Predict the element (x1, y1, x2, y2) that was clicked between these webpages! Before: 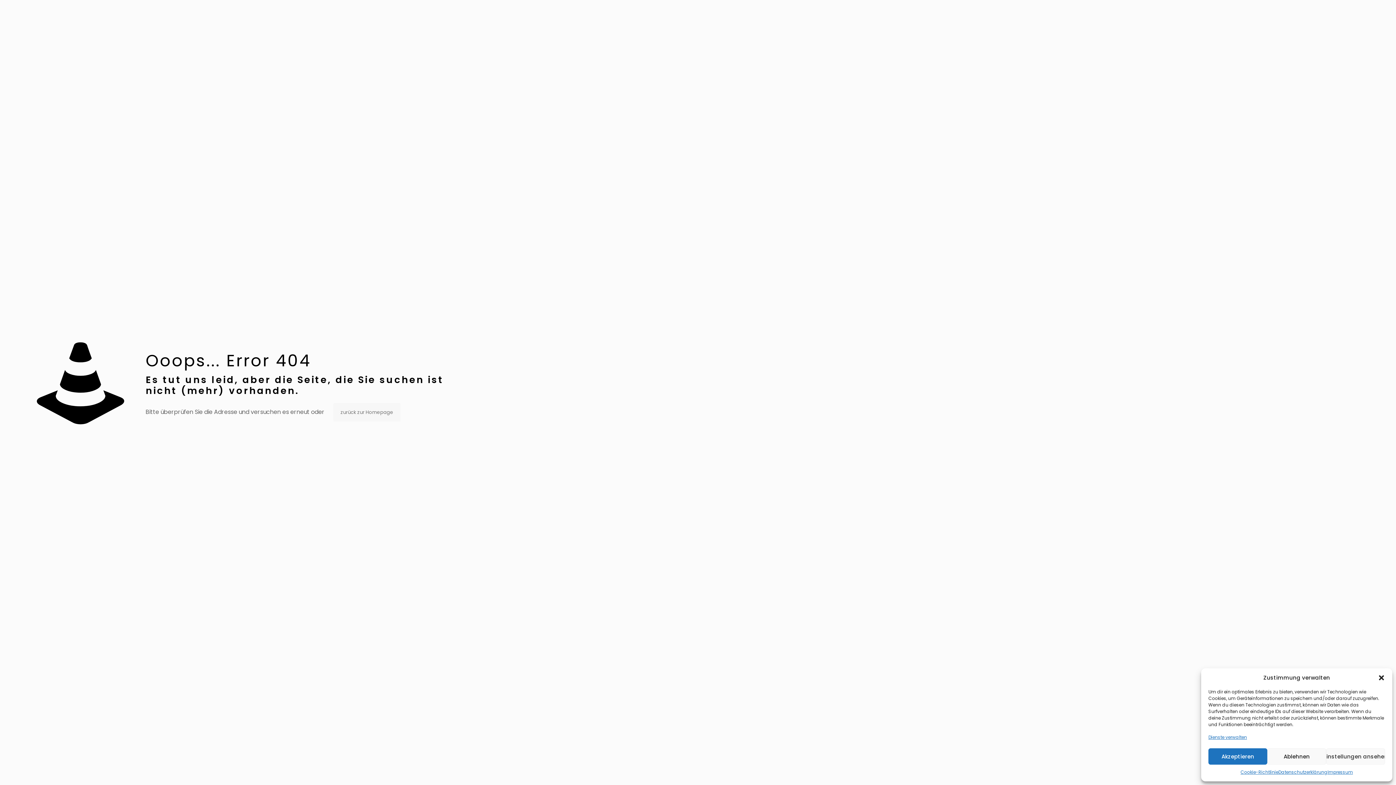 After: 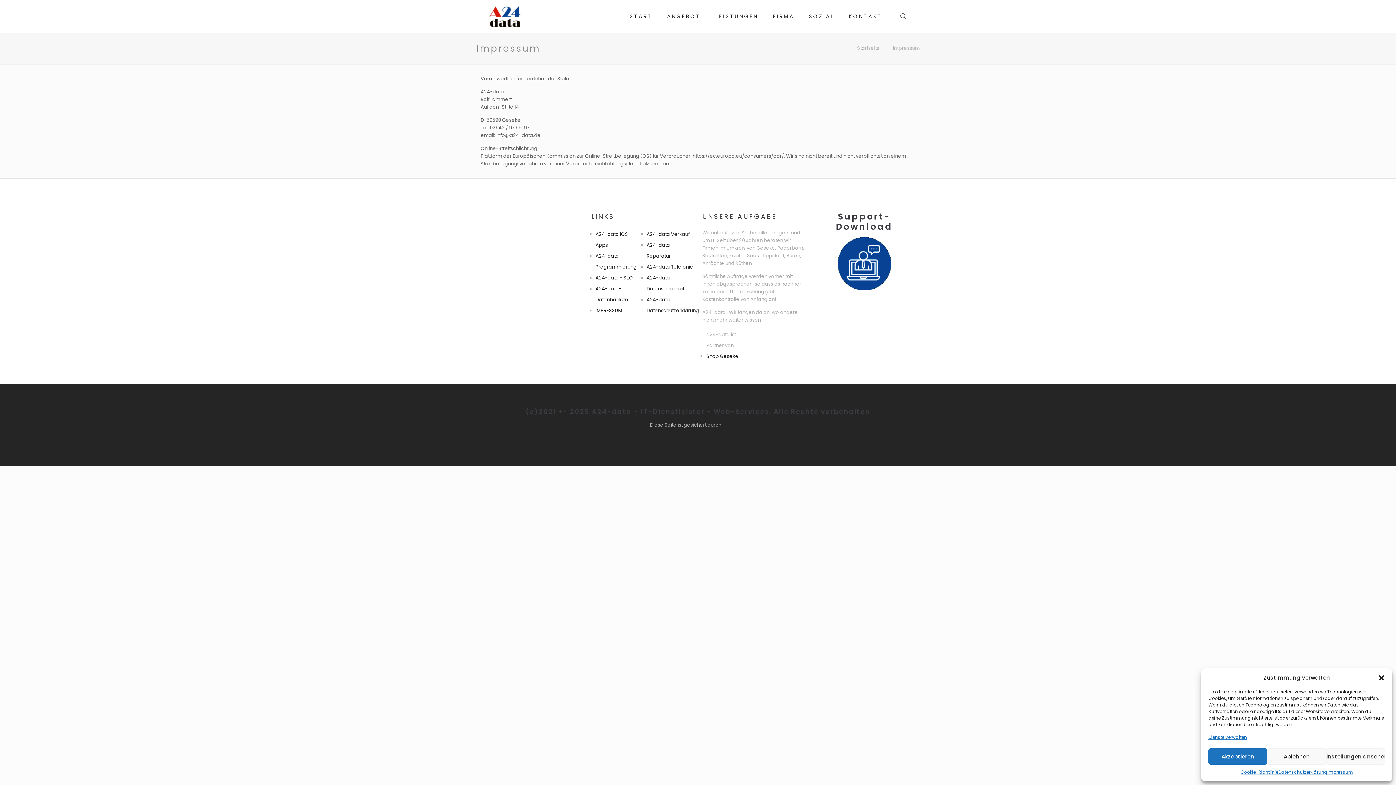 Action: label: Impressum bbox: (1327, 768, 1353, 776)